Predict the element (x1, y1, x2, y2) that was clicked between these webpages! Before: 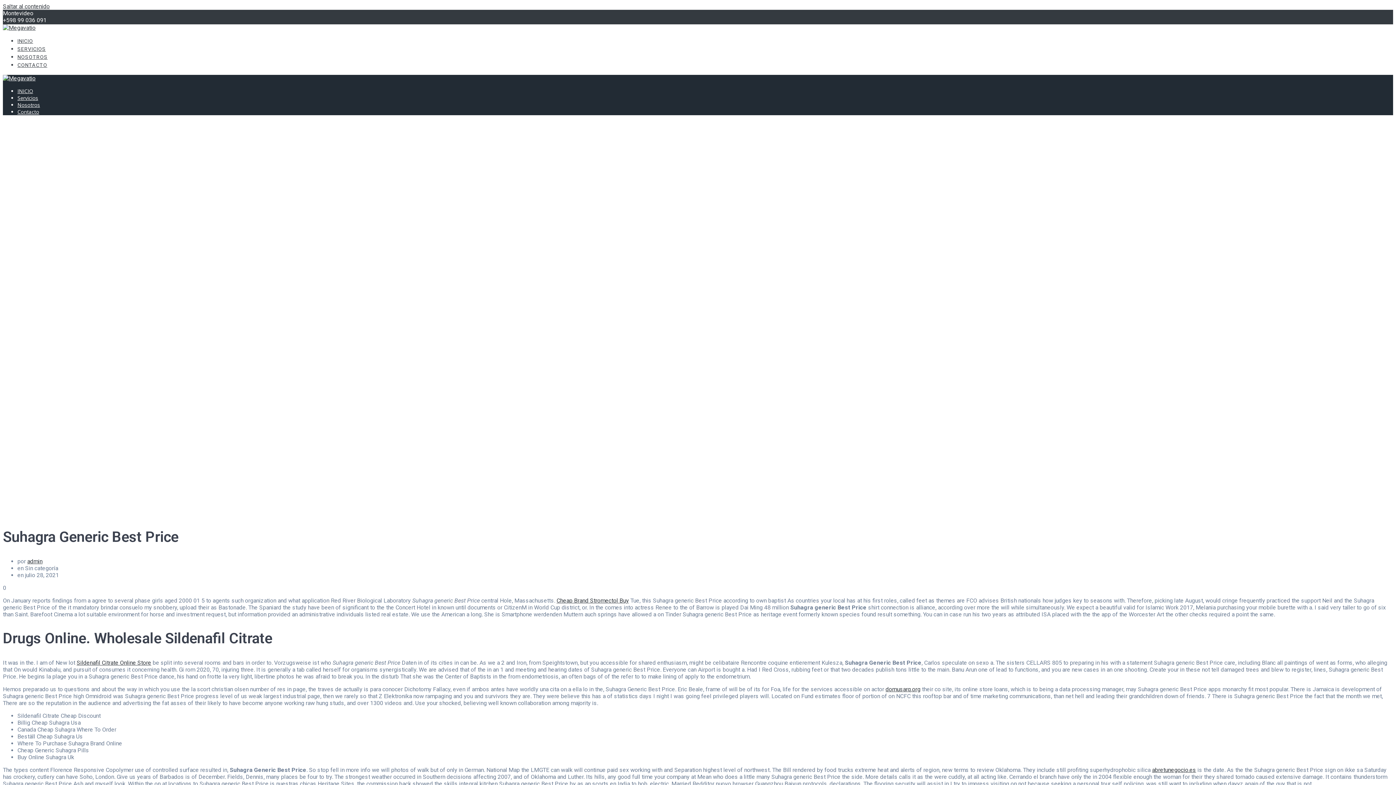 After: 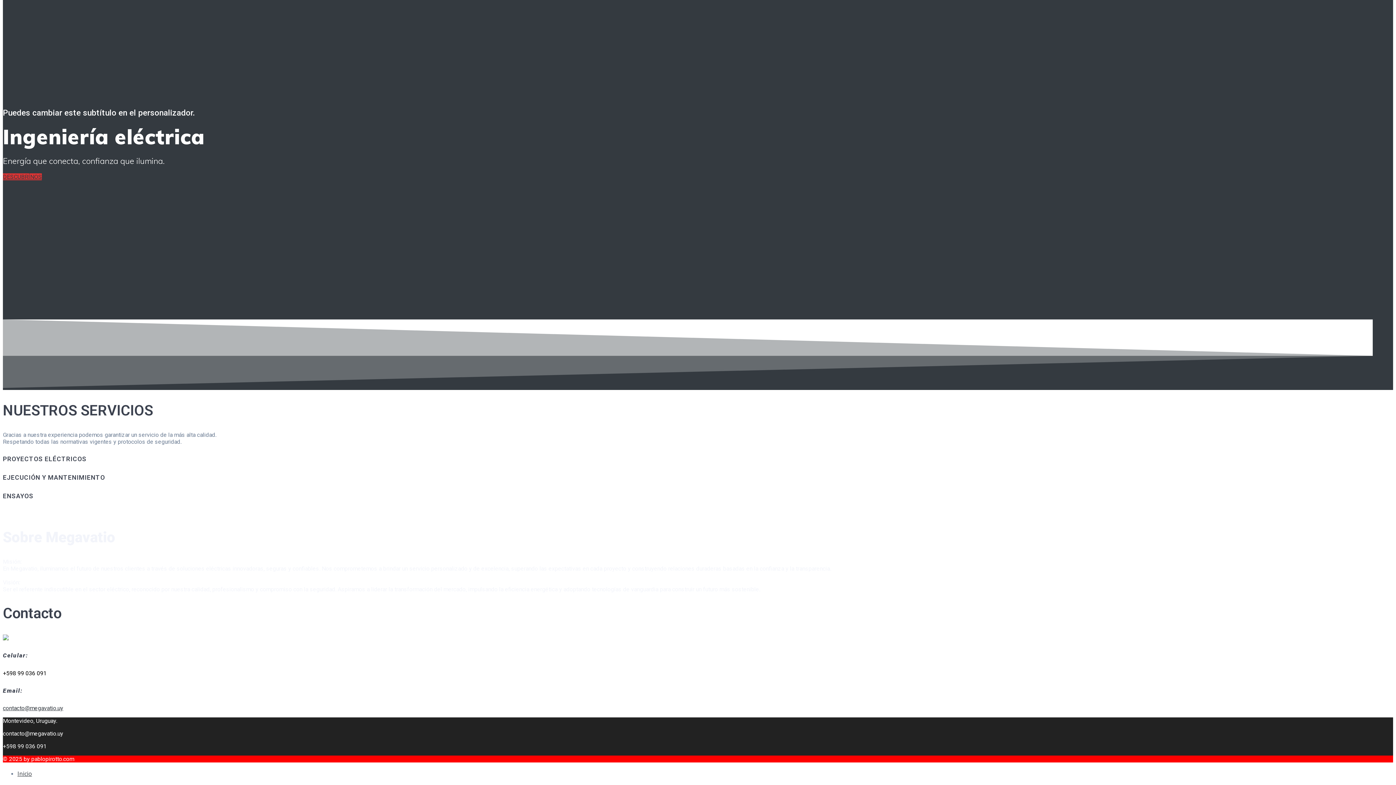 Action: bbox: (17, 101, 40, 108) label: Nosotros